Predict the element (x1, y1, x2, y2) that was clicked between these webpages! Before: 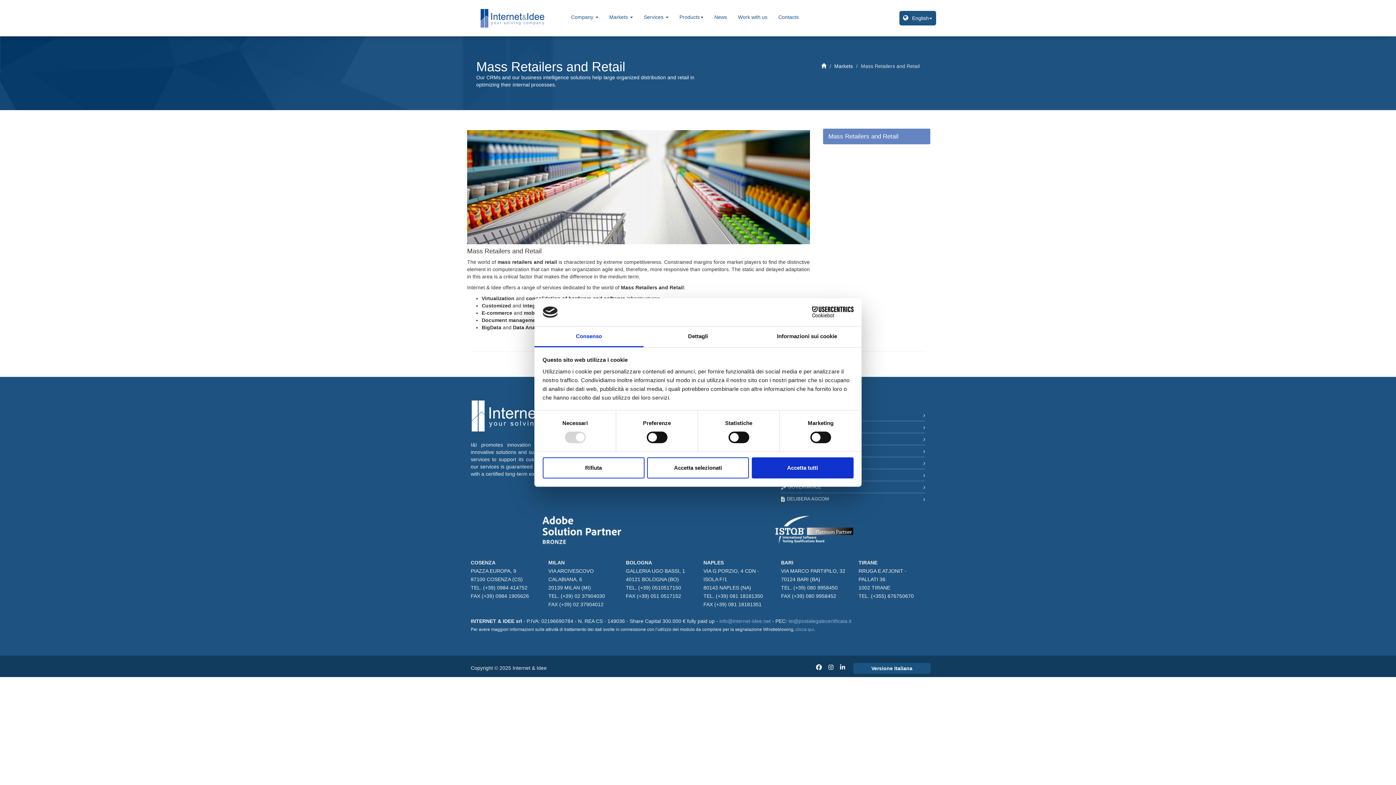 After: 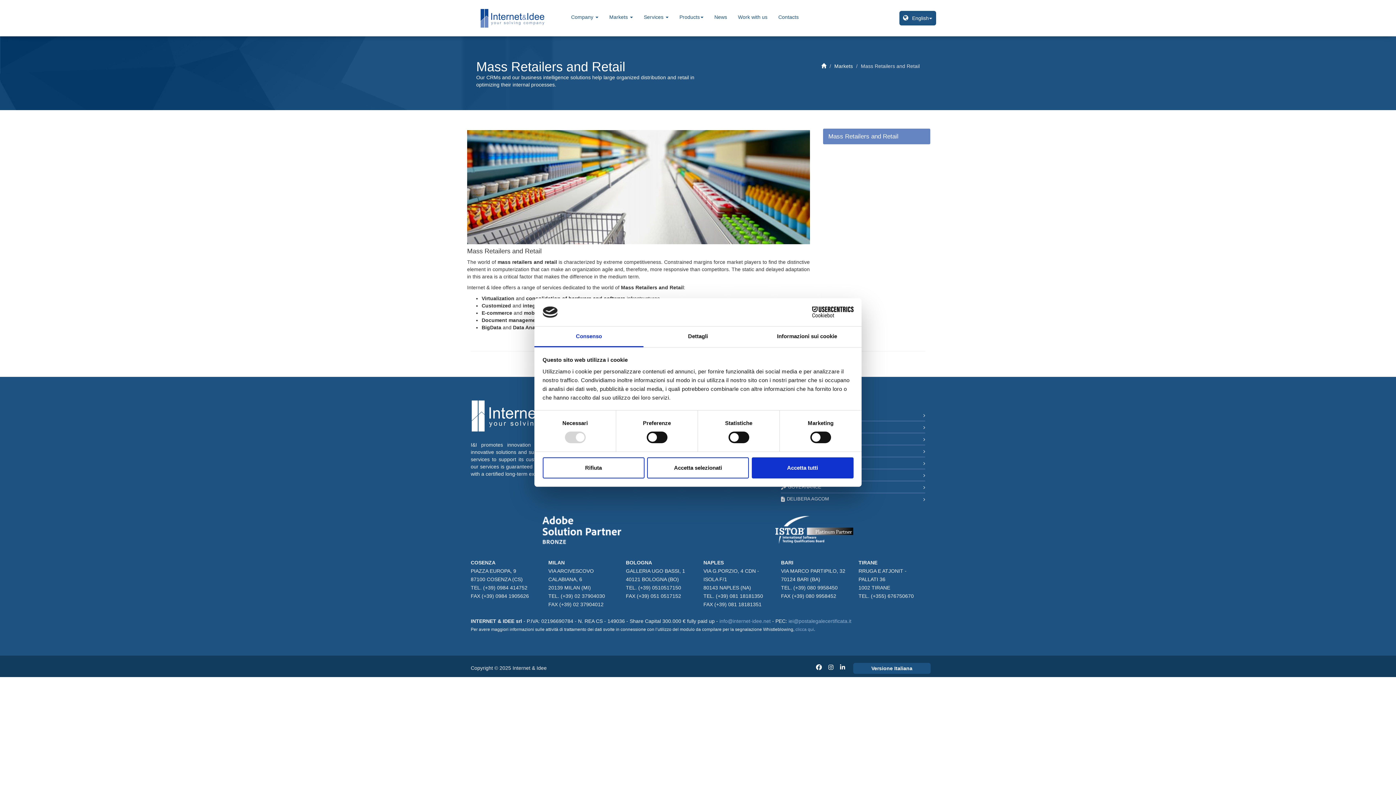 Action: bbox: (774, 526, 854, 532)